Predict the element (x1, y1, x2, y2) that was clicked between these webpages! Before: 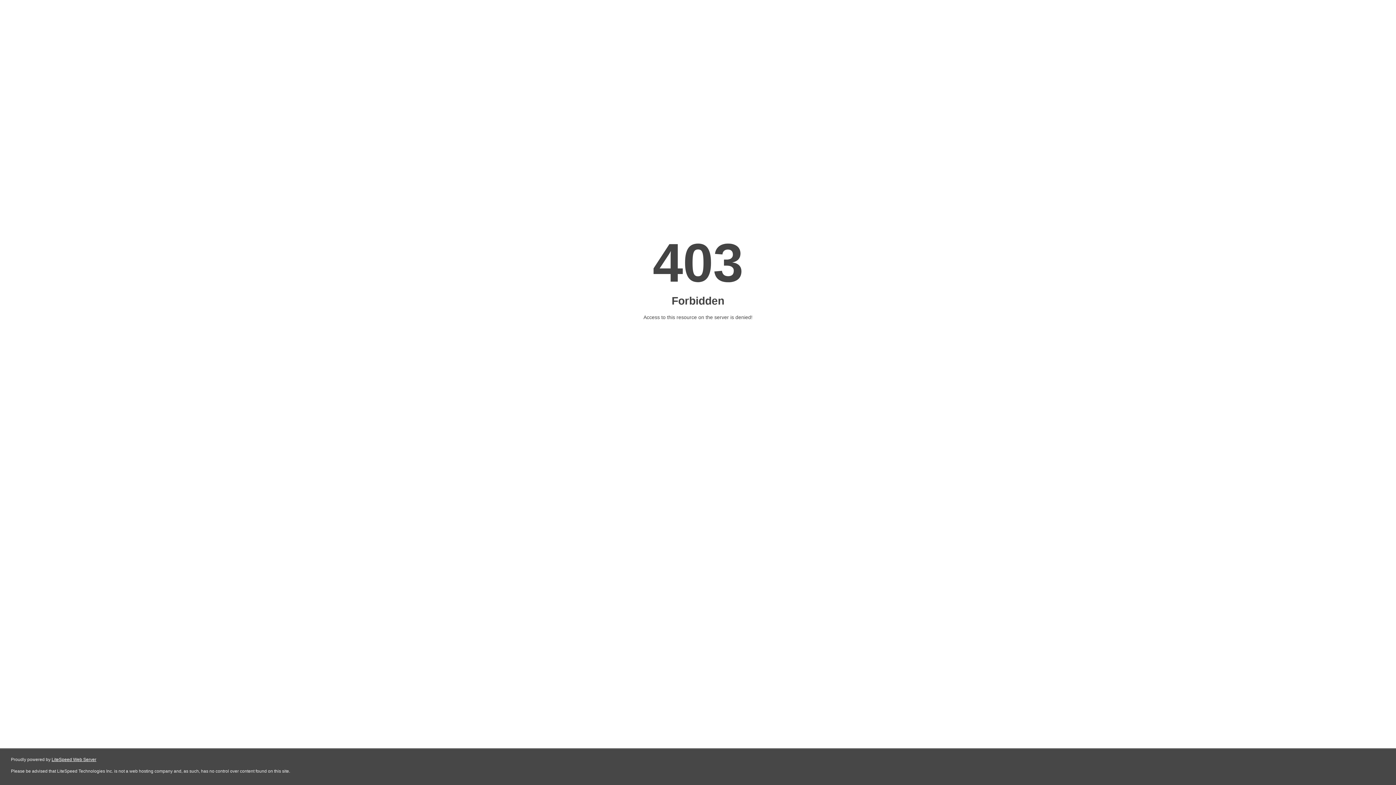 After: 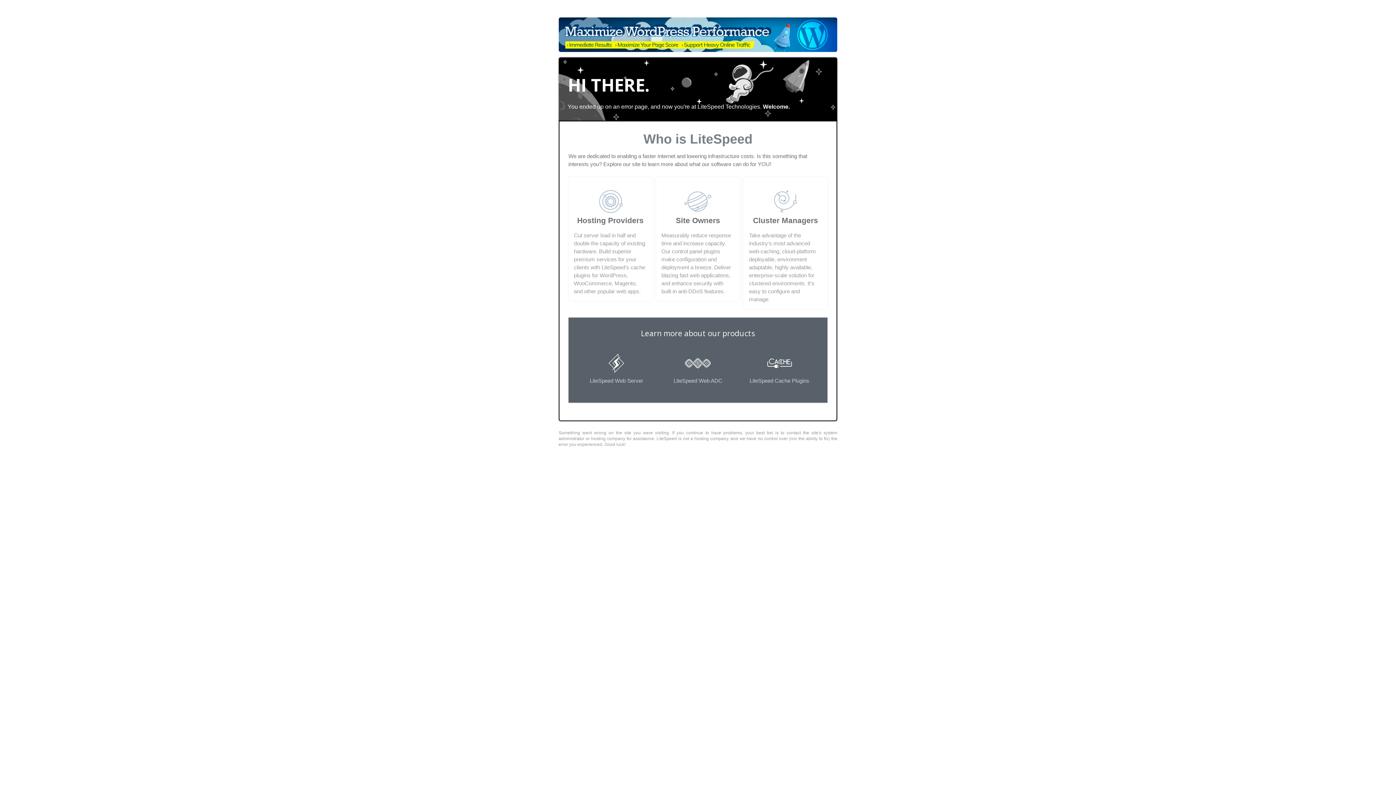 Action: label: LiteSpeed Web Server bbox: (51, 757, 96, 762)